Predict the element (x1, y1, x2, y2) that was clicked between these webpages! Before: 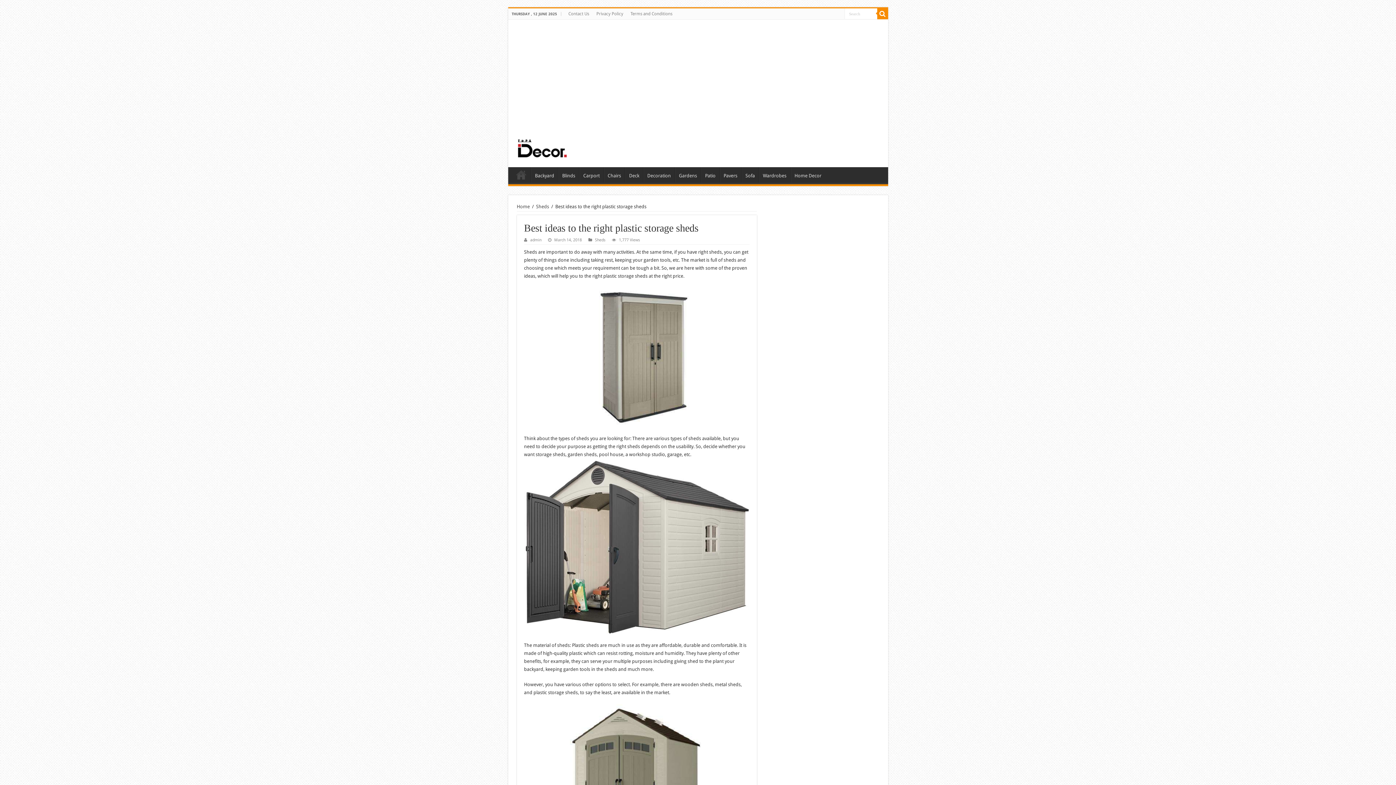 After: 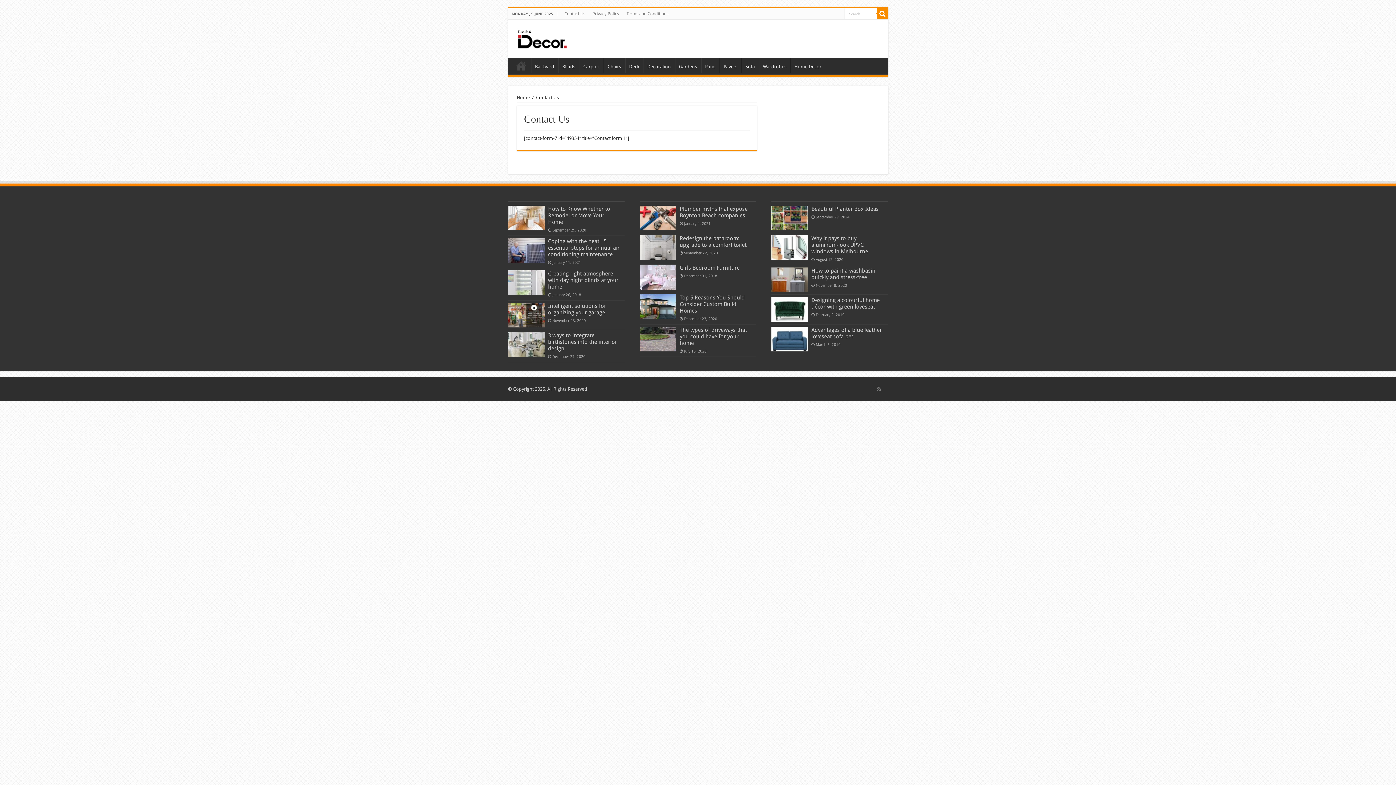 Action: bbox: (564, 8, 592, 19) label: Contact Us